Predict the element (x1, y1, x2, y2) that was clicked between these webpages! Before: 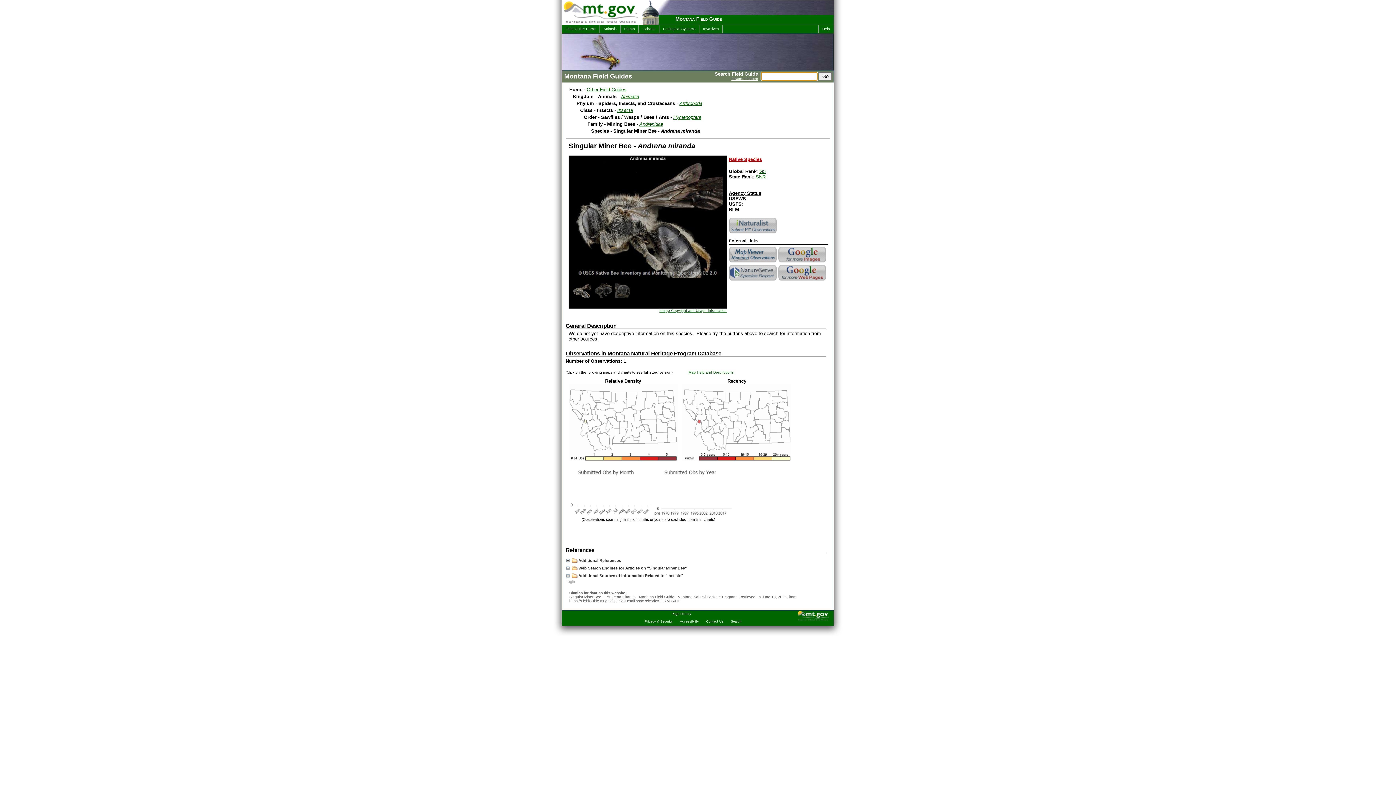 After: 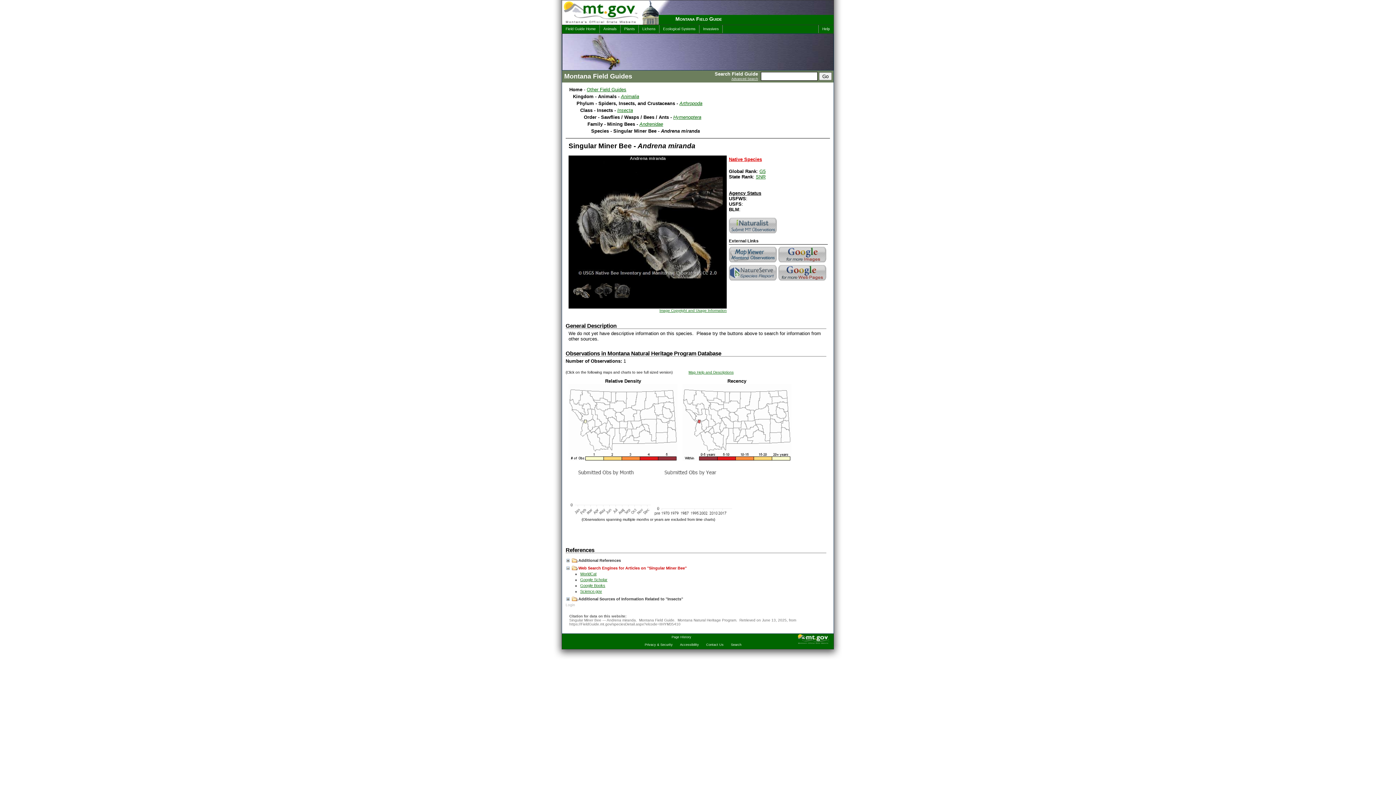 Action: label:  Web Search Engines for Articles on "Singular Miner Bee" bbox: (566, 566, 686, 570)